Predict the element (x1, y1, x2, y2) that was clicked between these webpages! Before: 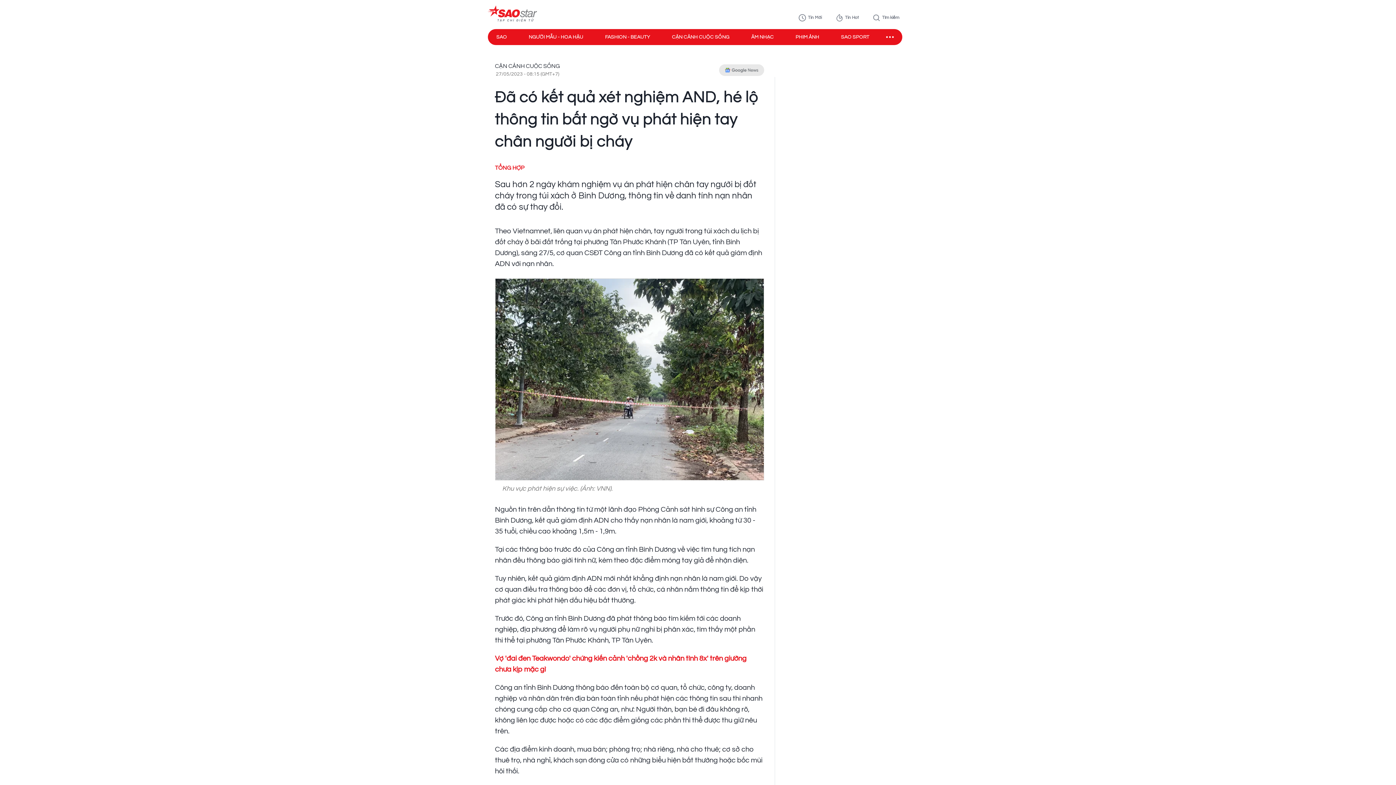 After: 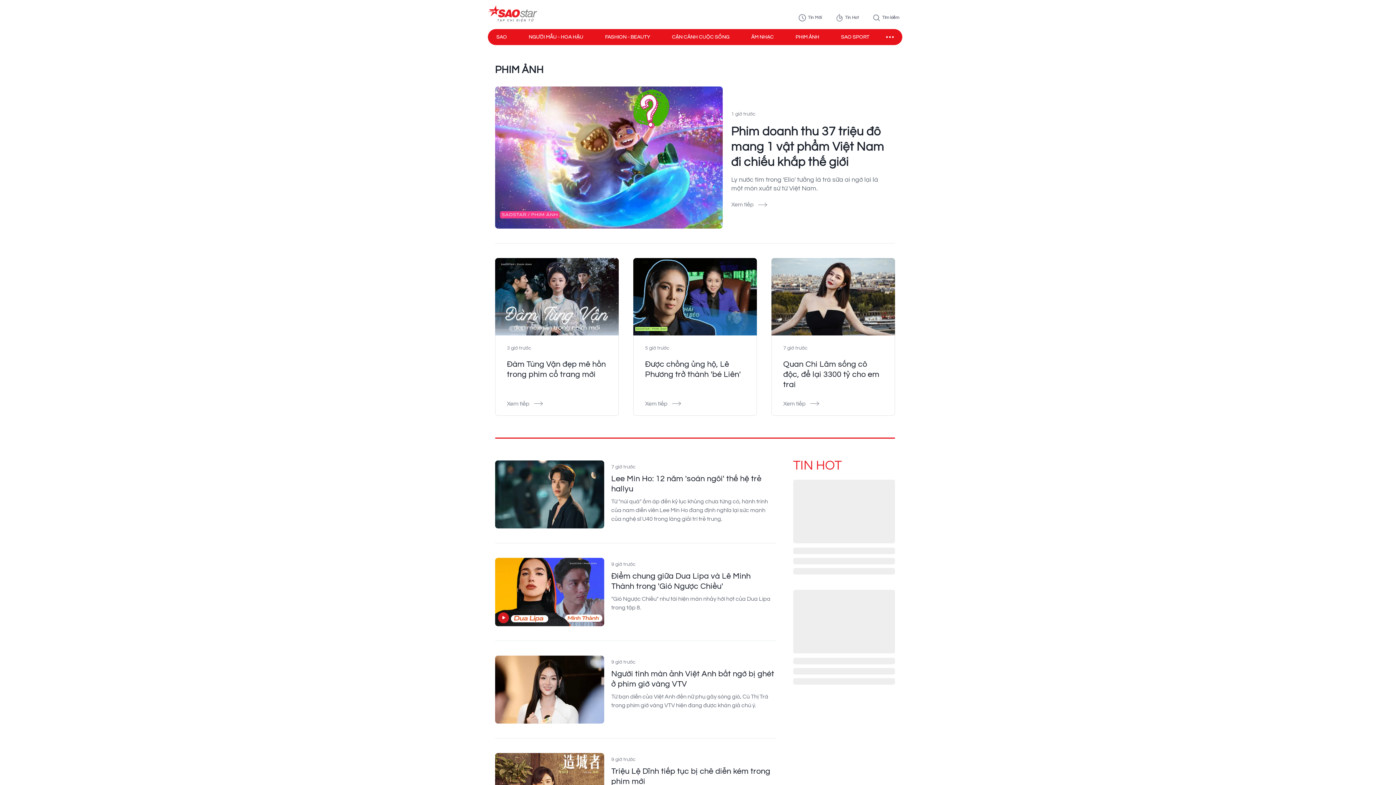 Action: bbox: (795, 33, 819, 40) label: PHIM ẢNH